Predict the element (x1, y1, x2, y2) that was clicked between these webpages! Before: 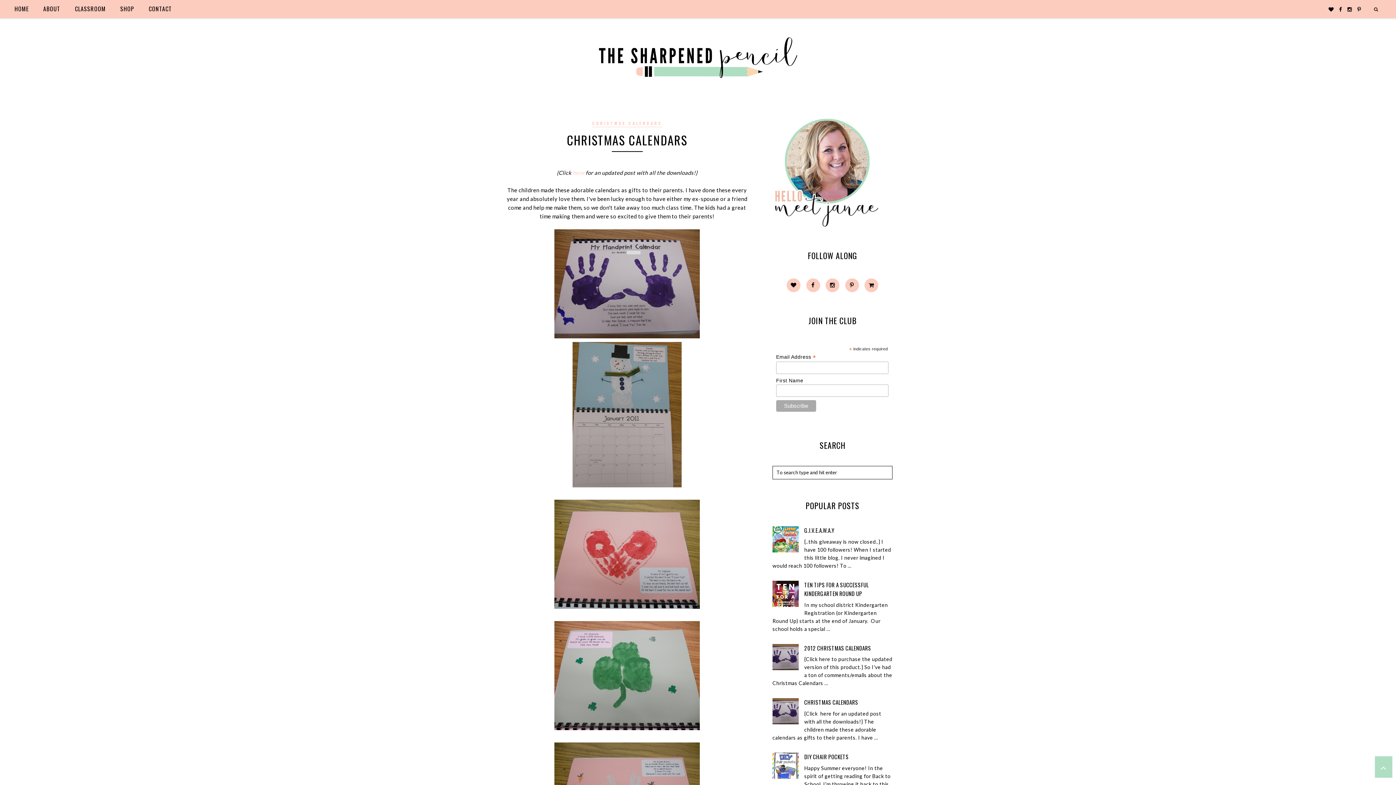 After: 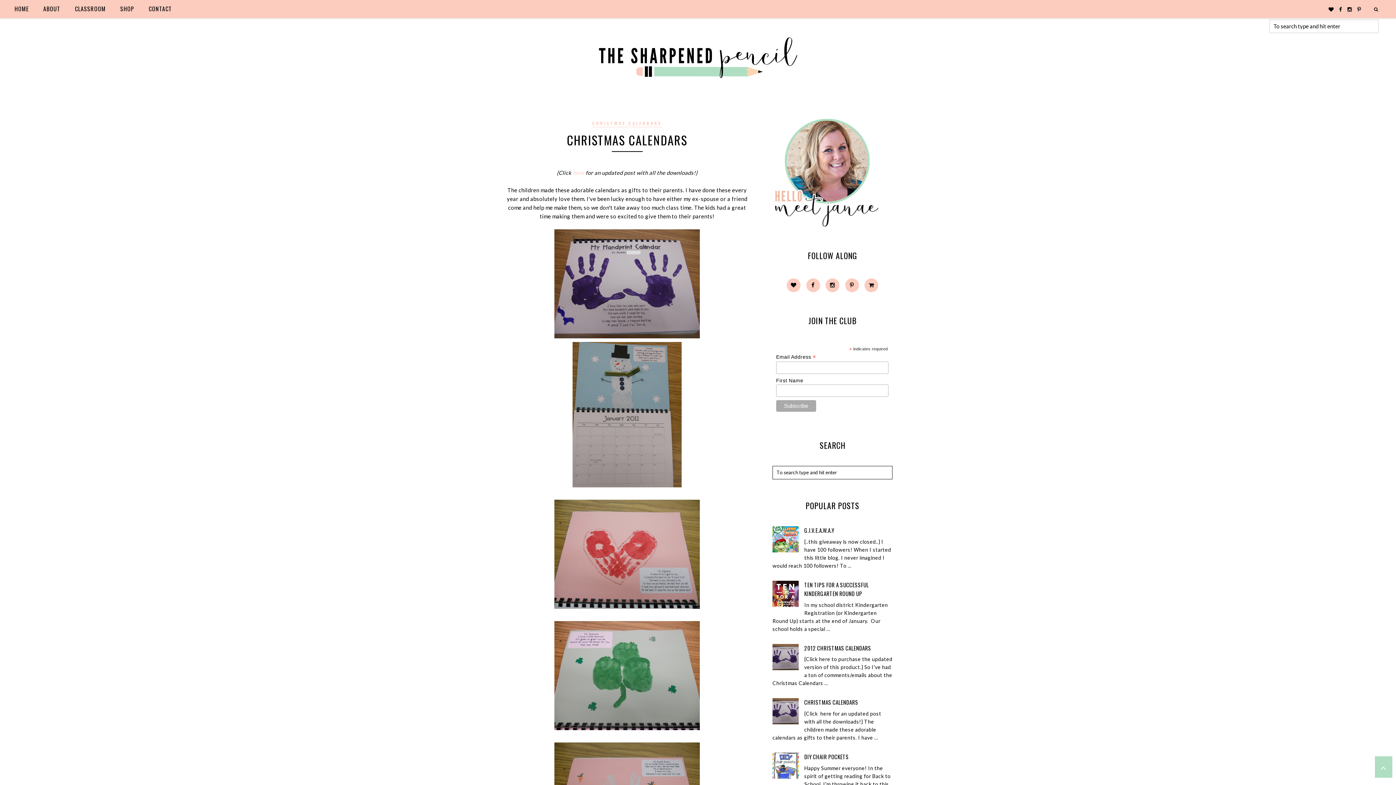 Action: bbox: (1367, 0, 1385, 18)